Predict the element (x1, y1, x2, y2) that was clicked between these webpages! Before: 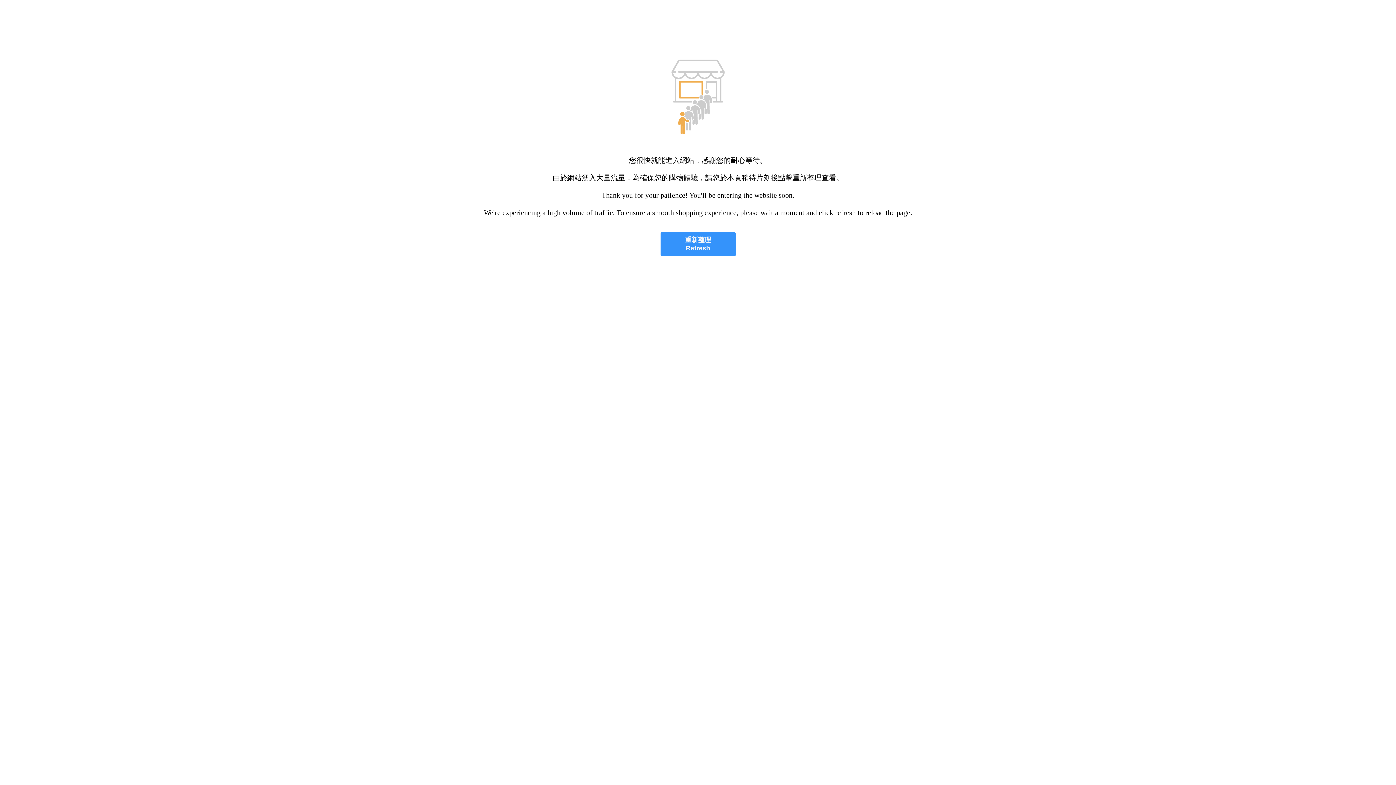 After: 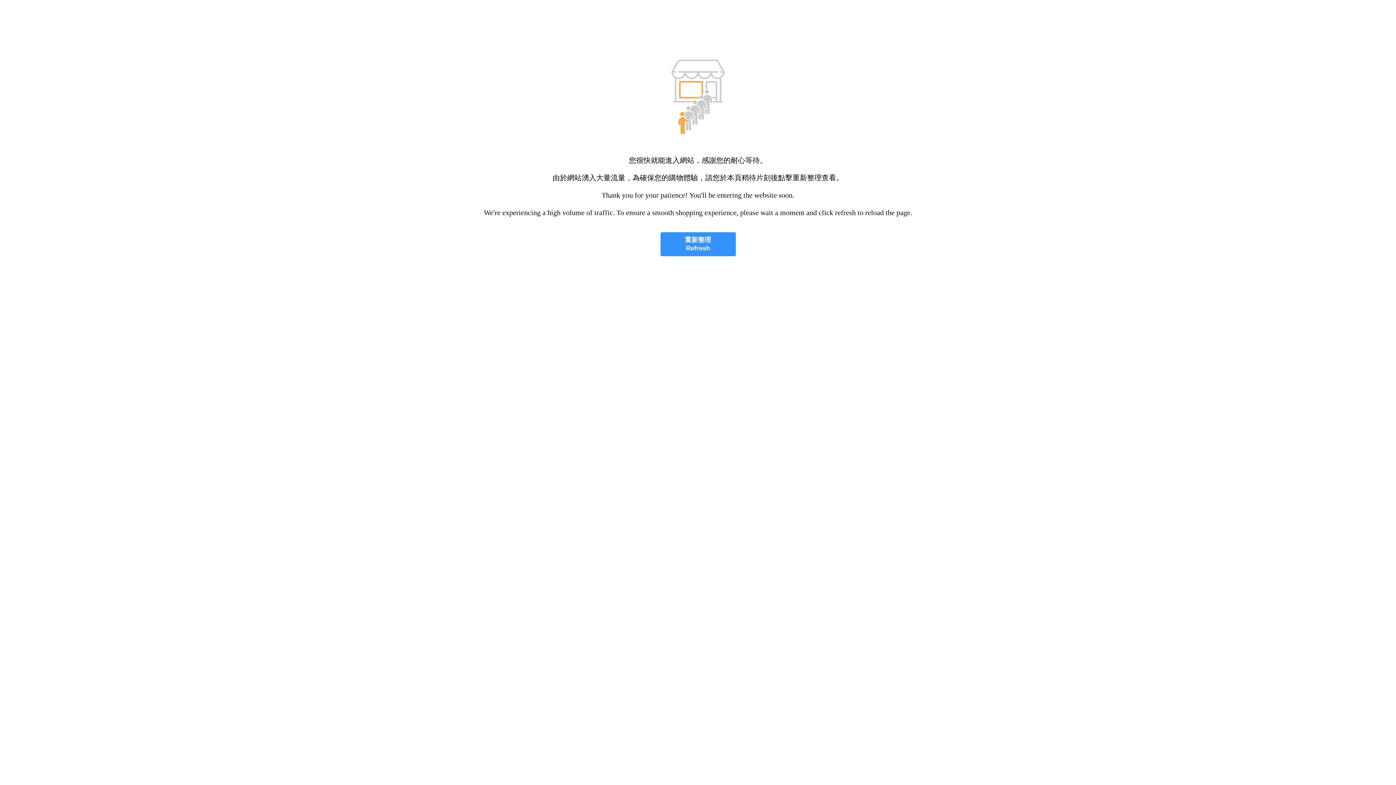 Action: bbox: (660, 232, 735, 256) label: 重新整理
Refresh